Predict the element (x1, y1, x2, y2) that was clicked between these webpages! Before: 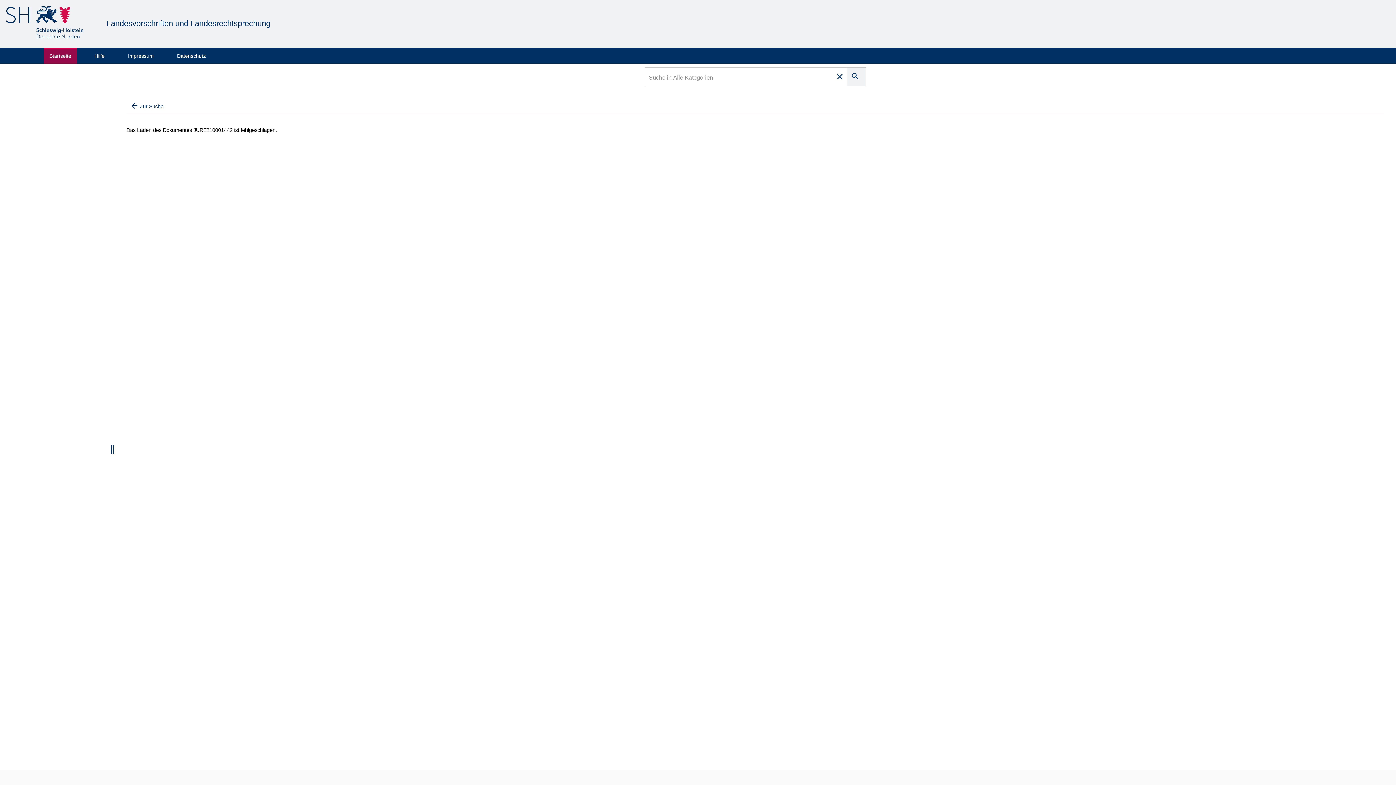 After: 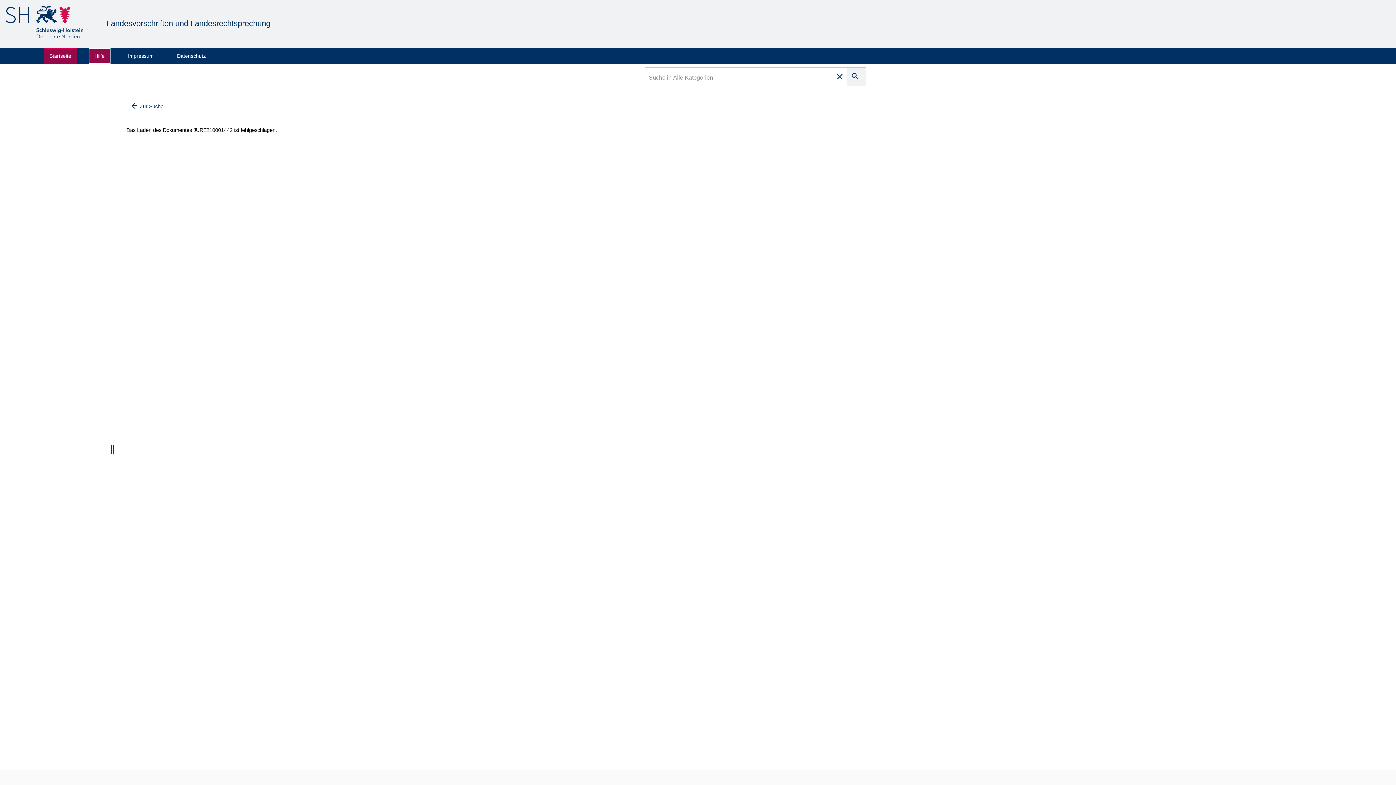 Action: bbox: (88, 48, 110, 63) label: Hilfe